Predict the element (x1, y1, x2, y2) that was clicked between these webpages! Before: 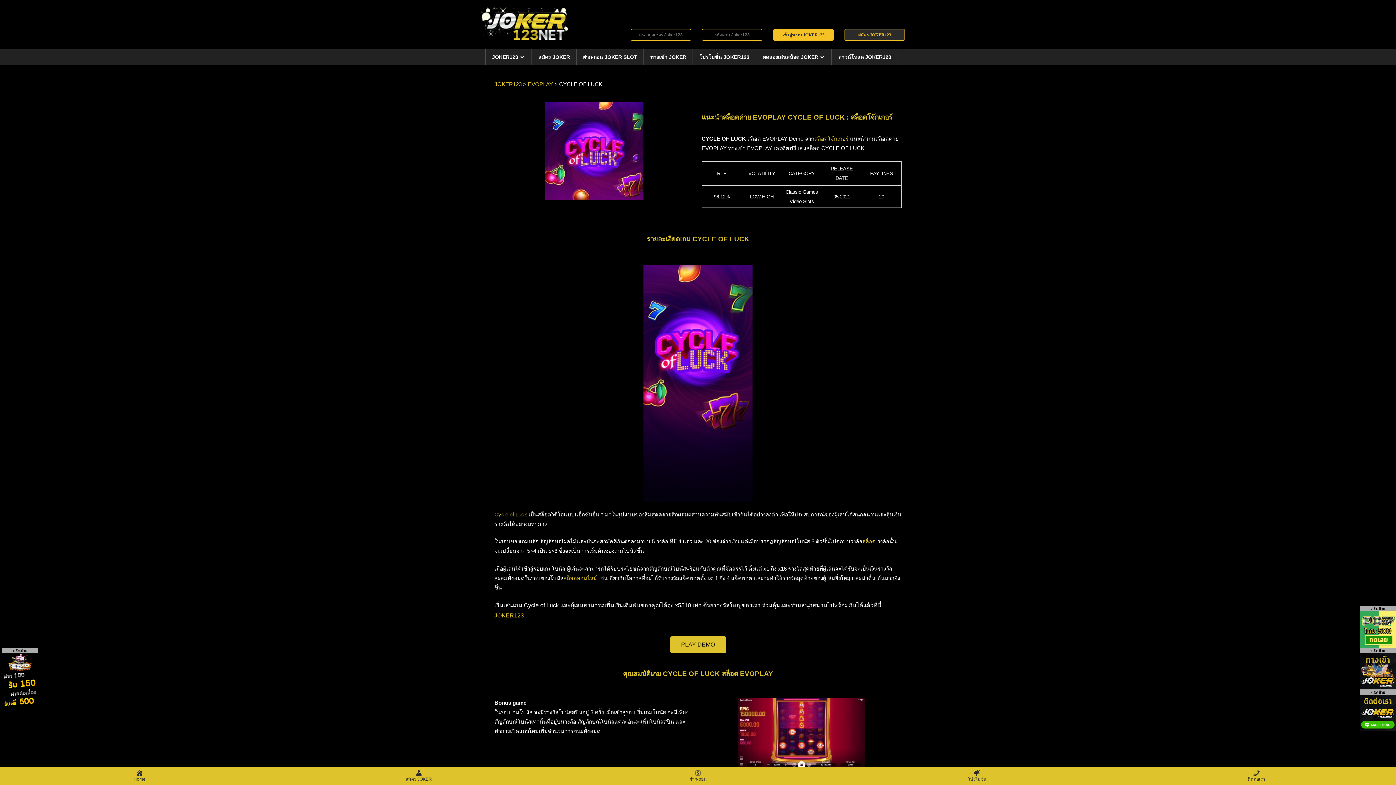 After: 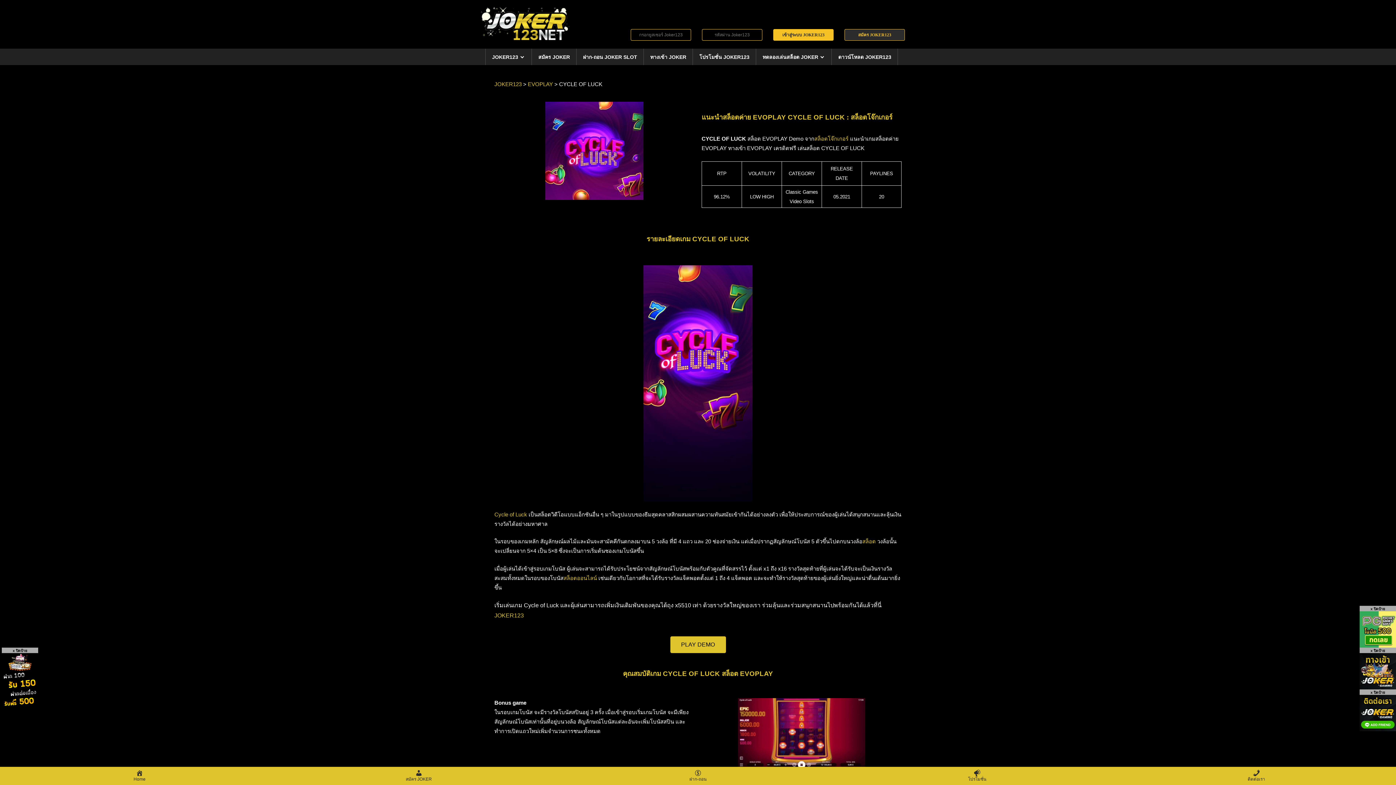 Action: bbox: (1360, 726, 1396, 732)